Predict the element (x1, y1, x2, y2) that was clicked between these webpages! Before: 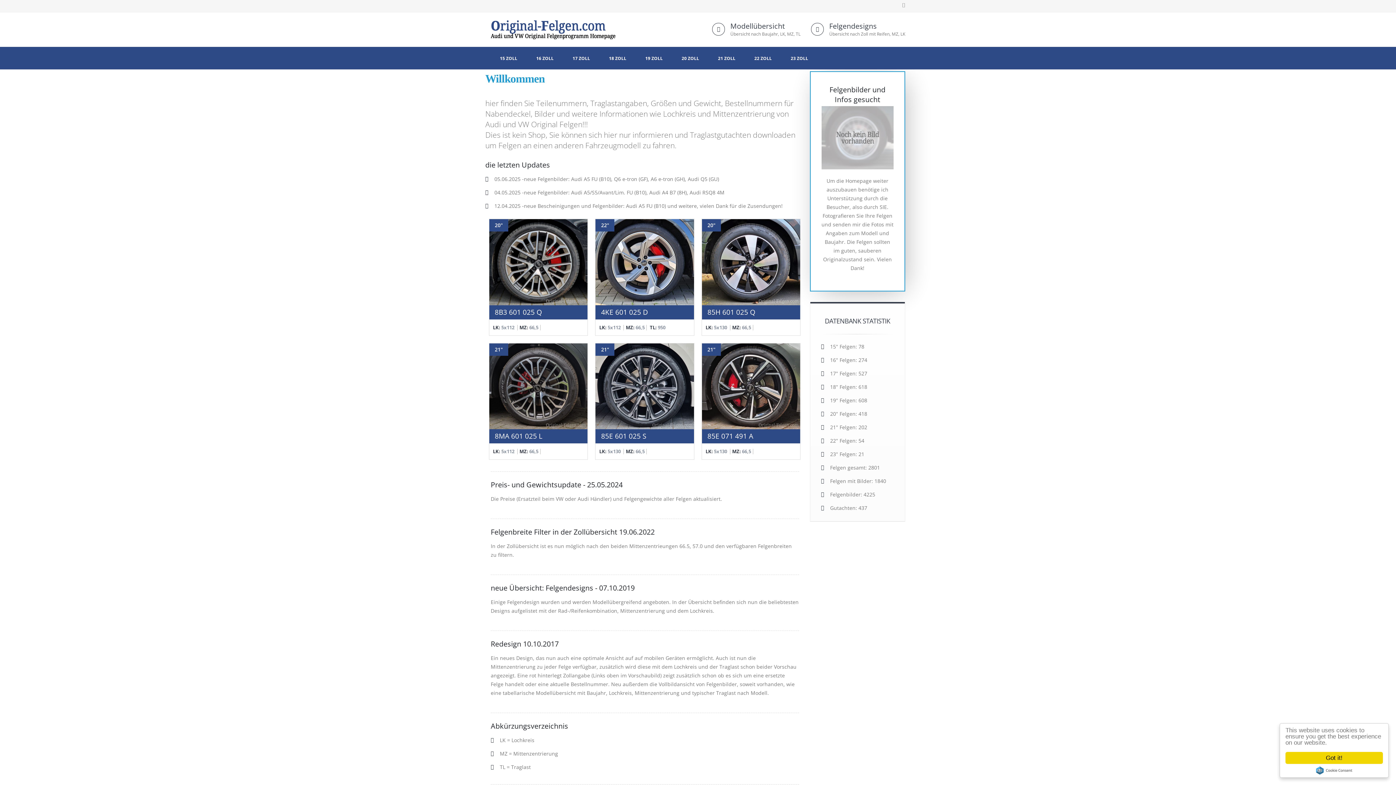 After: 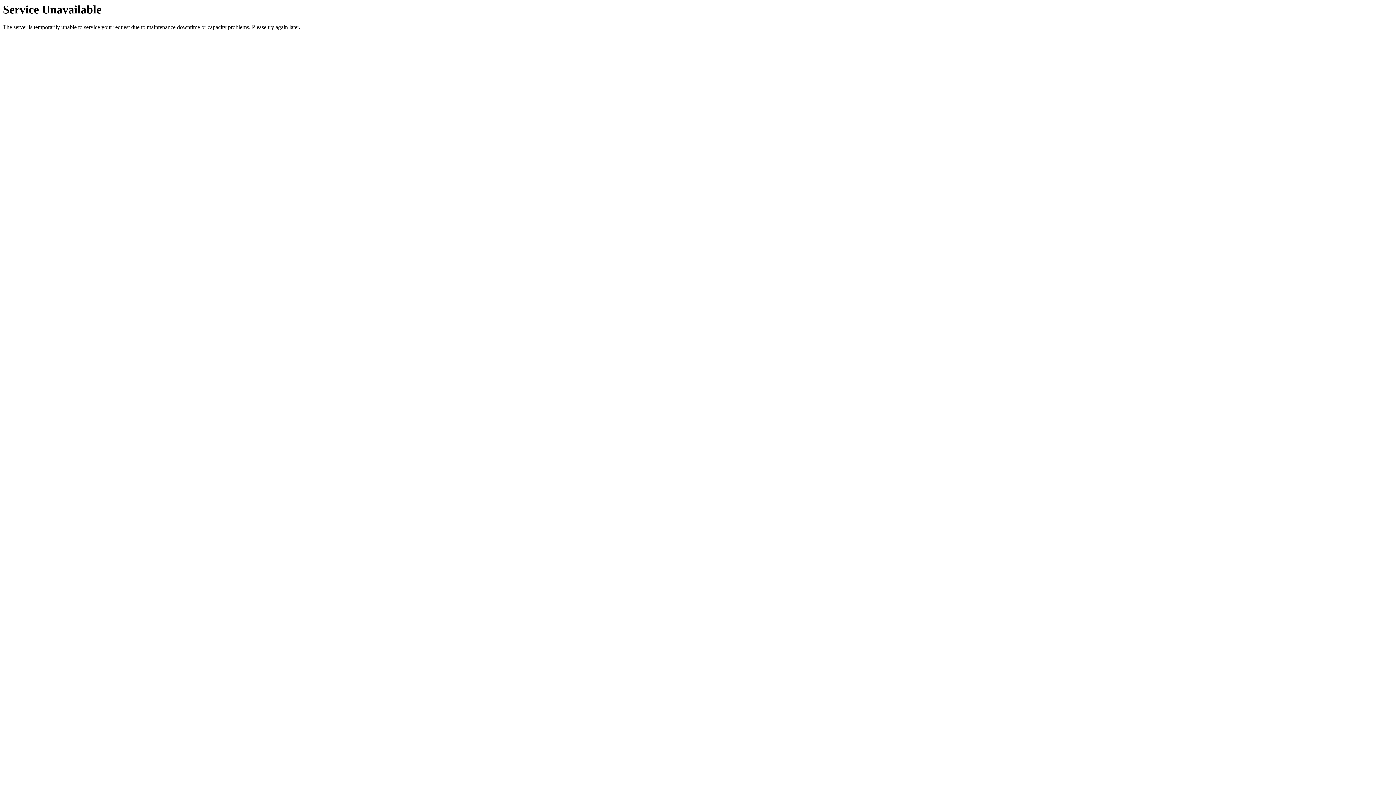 Action: bbox: (701, 218, 800, 335) label: 20"
85H 601 025 Q
LK: 5x130 MZ: 66,5